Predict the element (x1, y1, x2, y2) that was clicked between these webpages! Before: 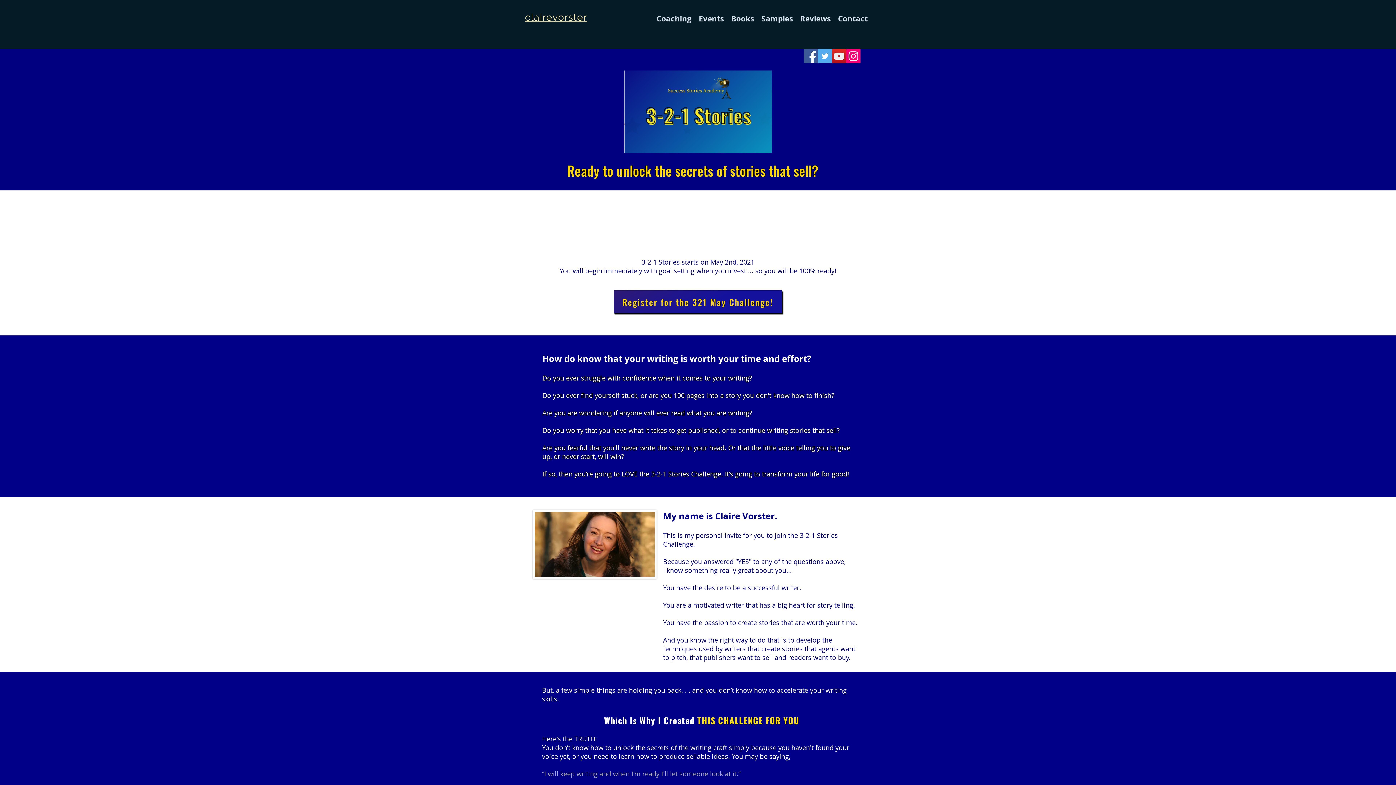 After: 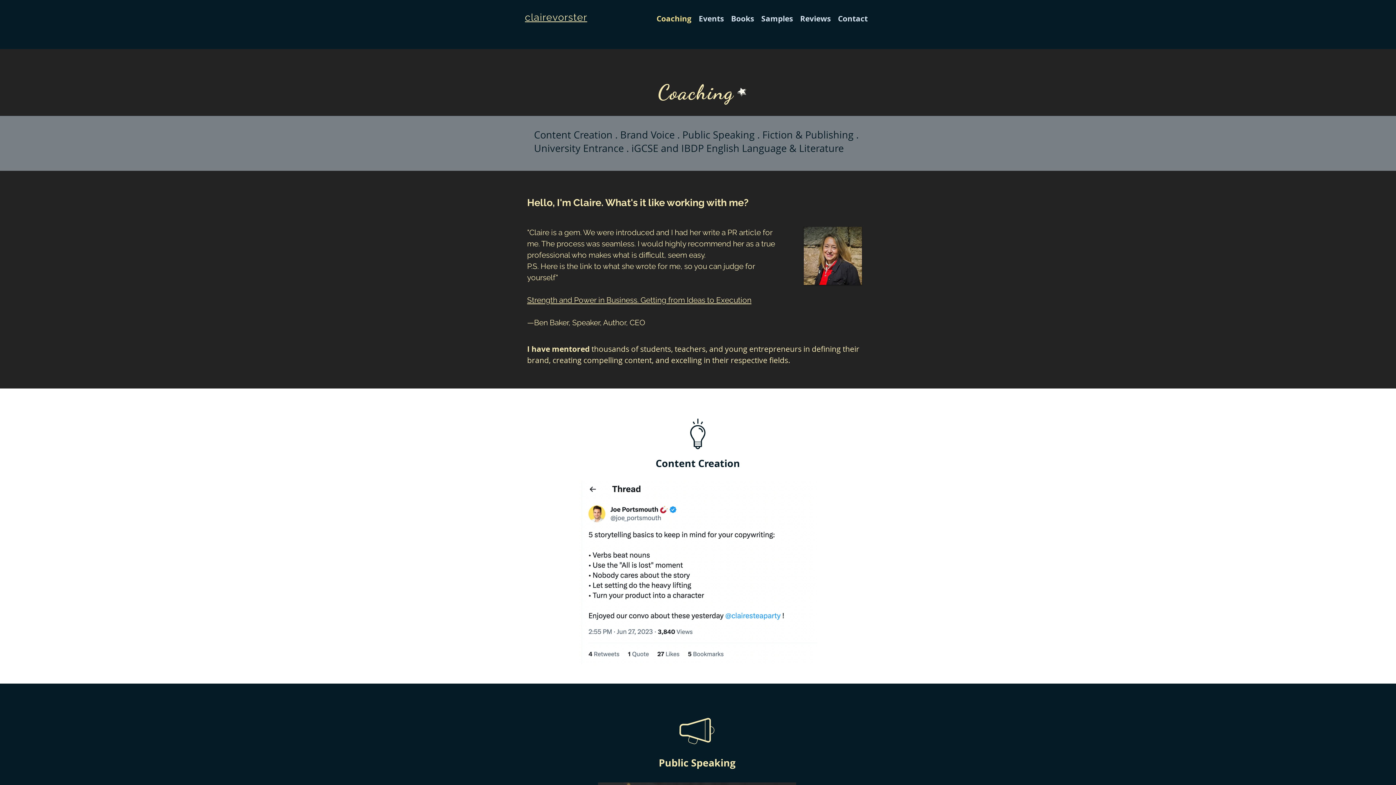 Action: bbox: (653, 13, 695, 21) label: Coaching